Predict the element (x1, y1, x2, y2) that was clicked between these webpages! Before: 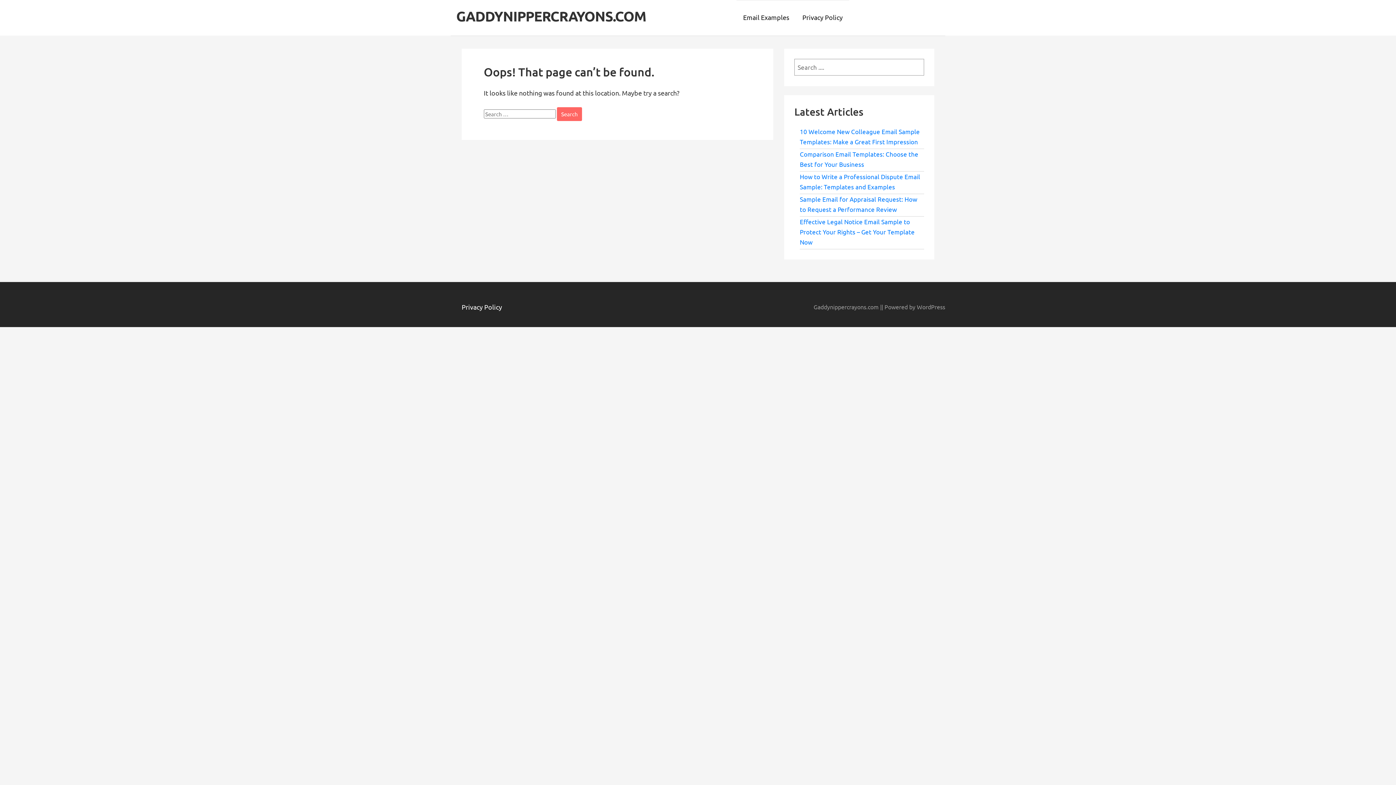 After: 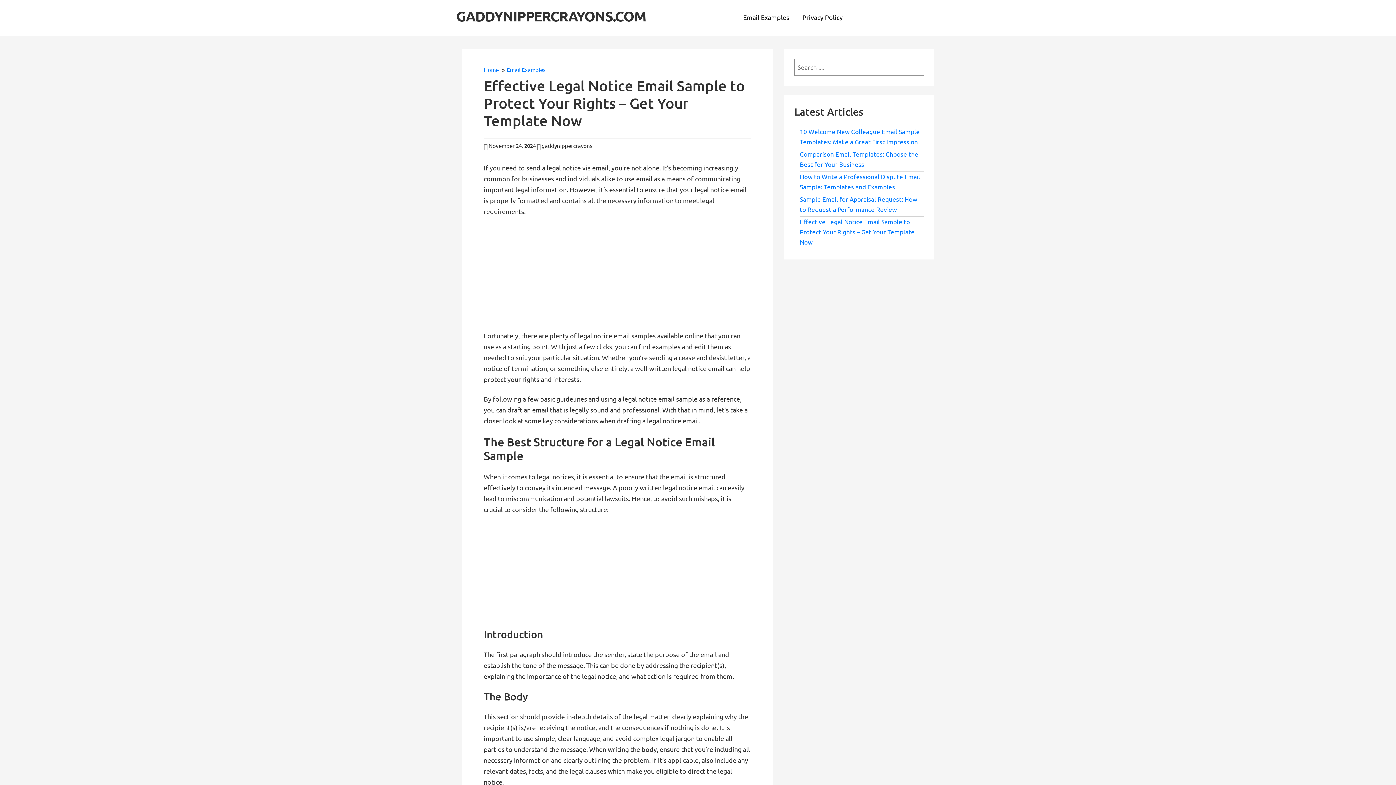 Action: label: Effective Legal Notice Email Sample to Protect Your Rights – Get Your Template Now bbox: (800, 217, 914, 245)